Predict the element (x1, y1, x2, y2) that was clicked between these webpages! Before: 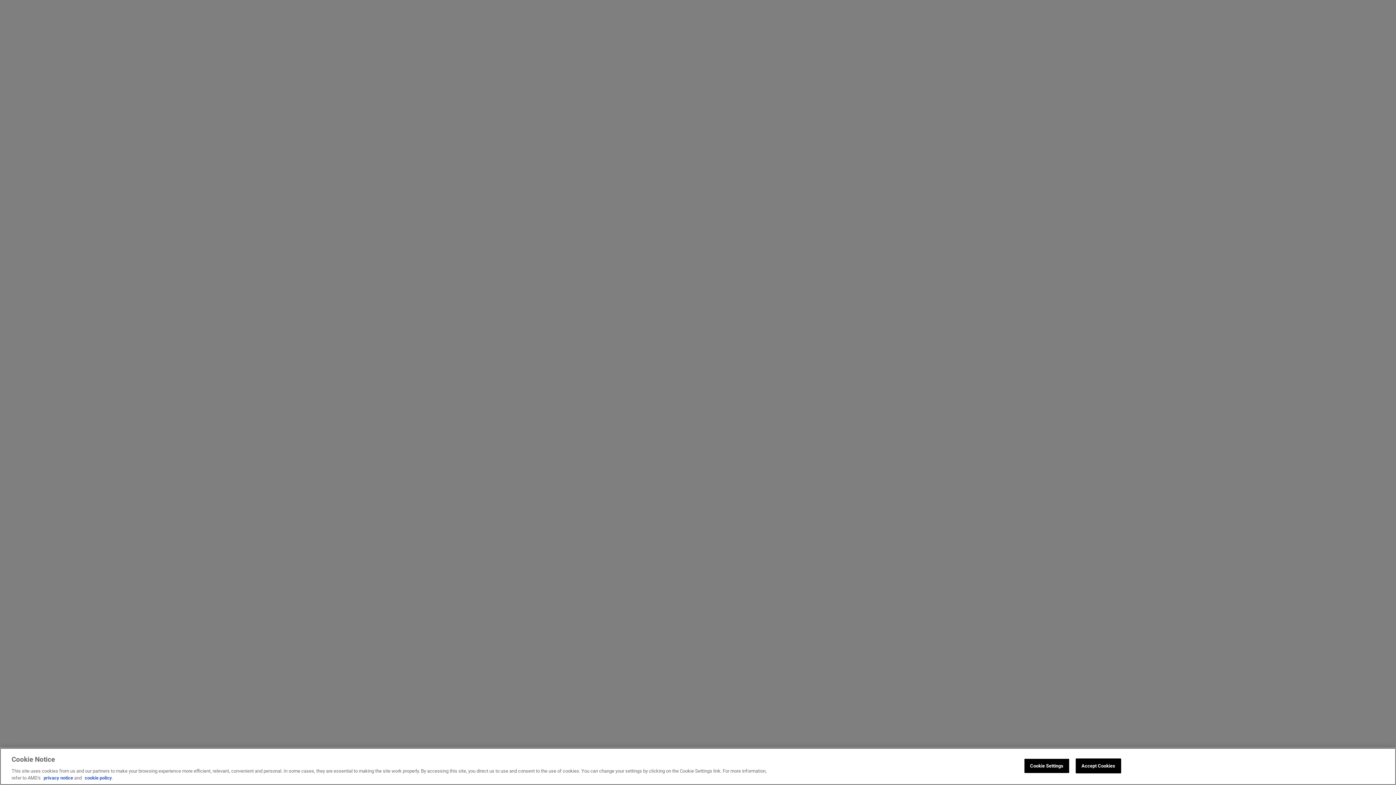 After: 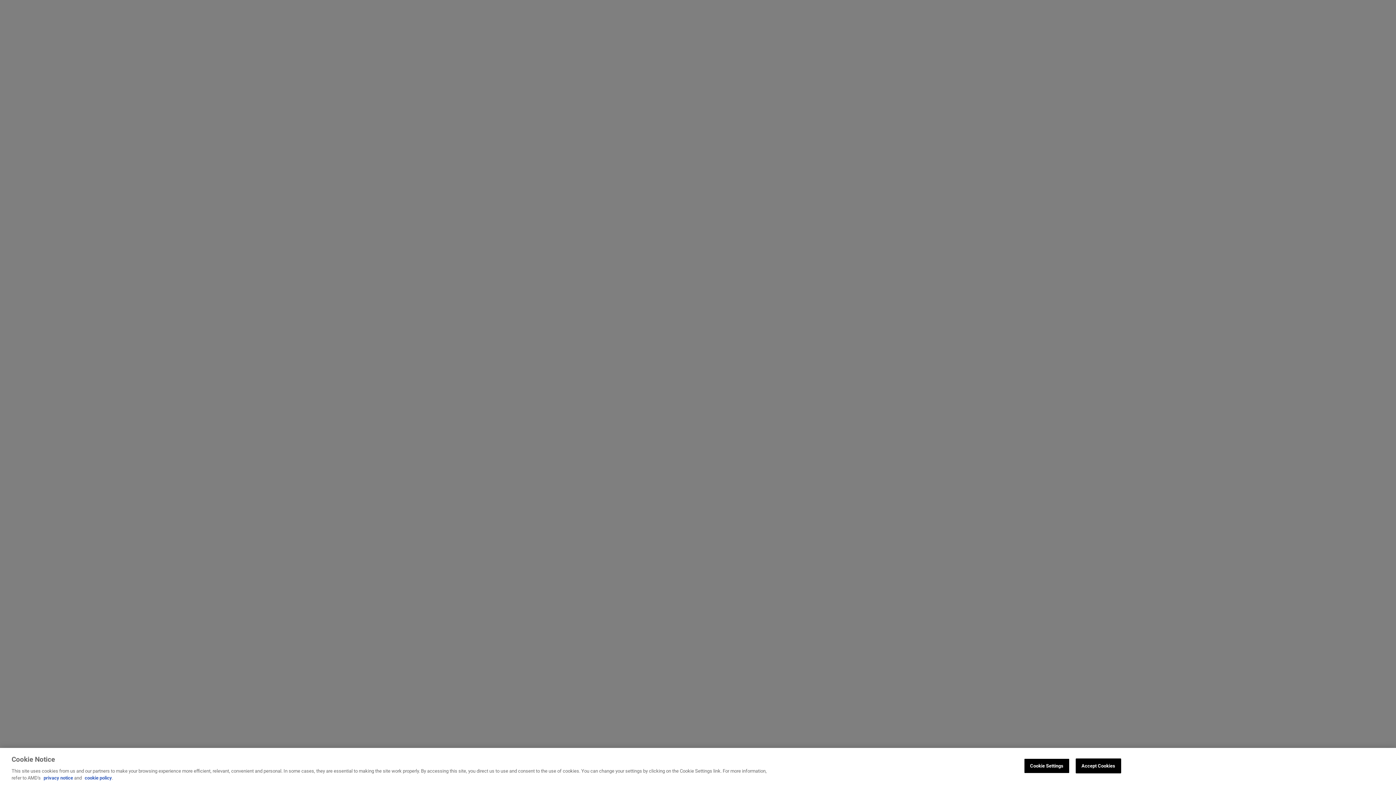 Action: label: privacy notice bbox: (43, 775, 73, 781)